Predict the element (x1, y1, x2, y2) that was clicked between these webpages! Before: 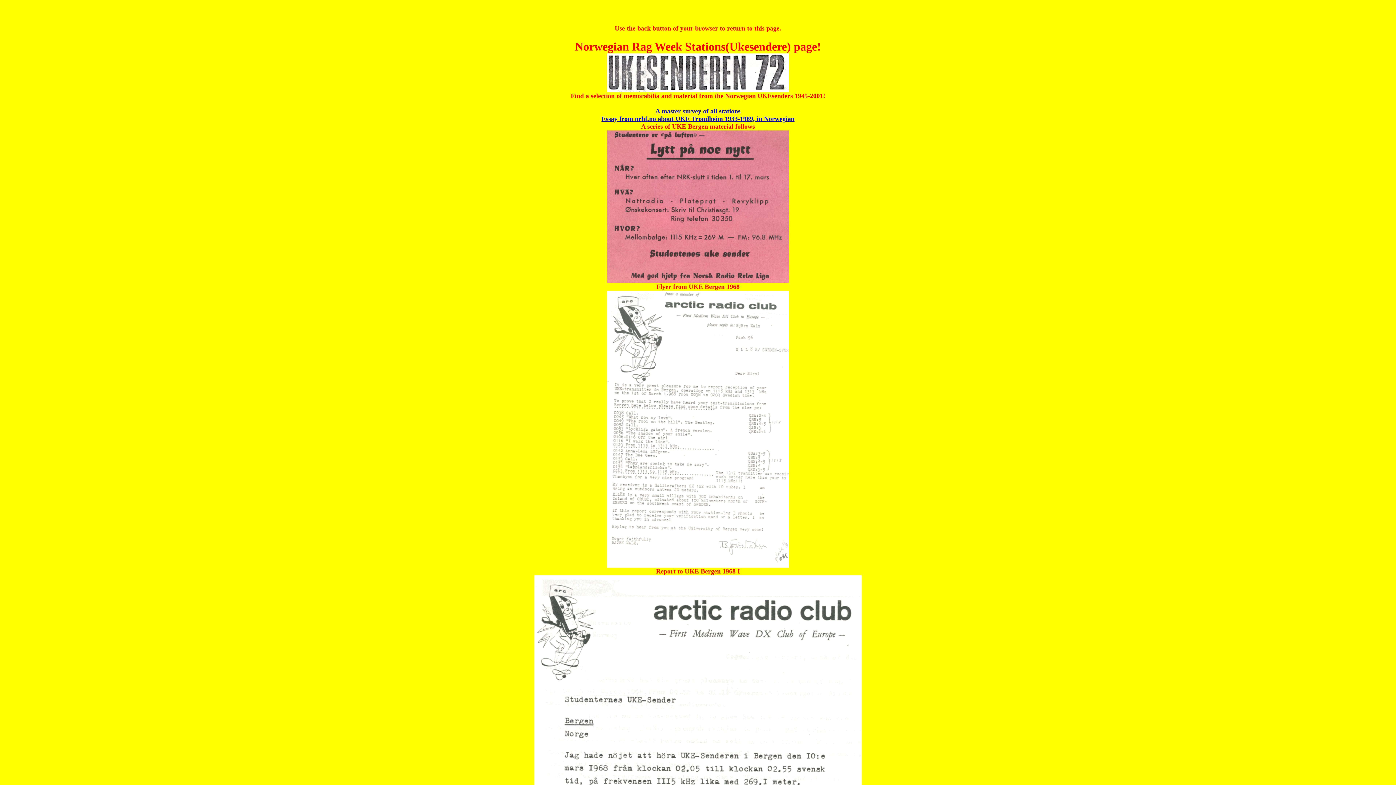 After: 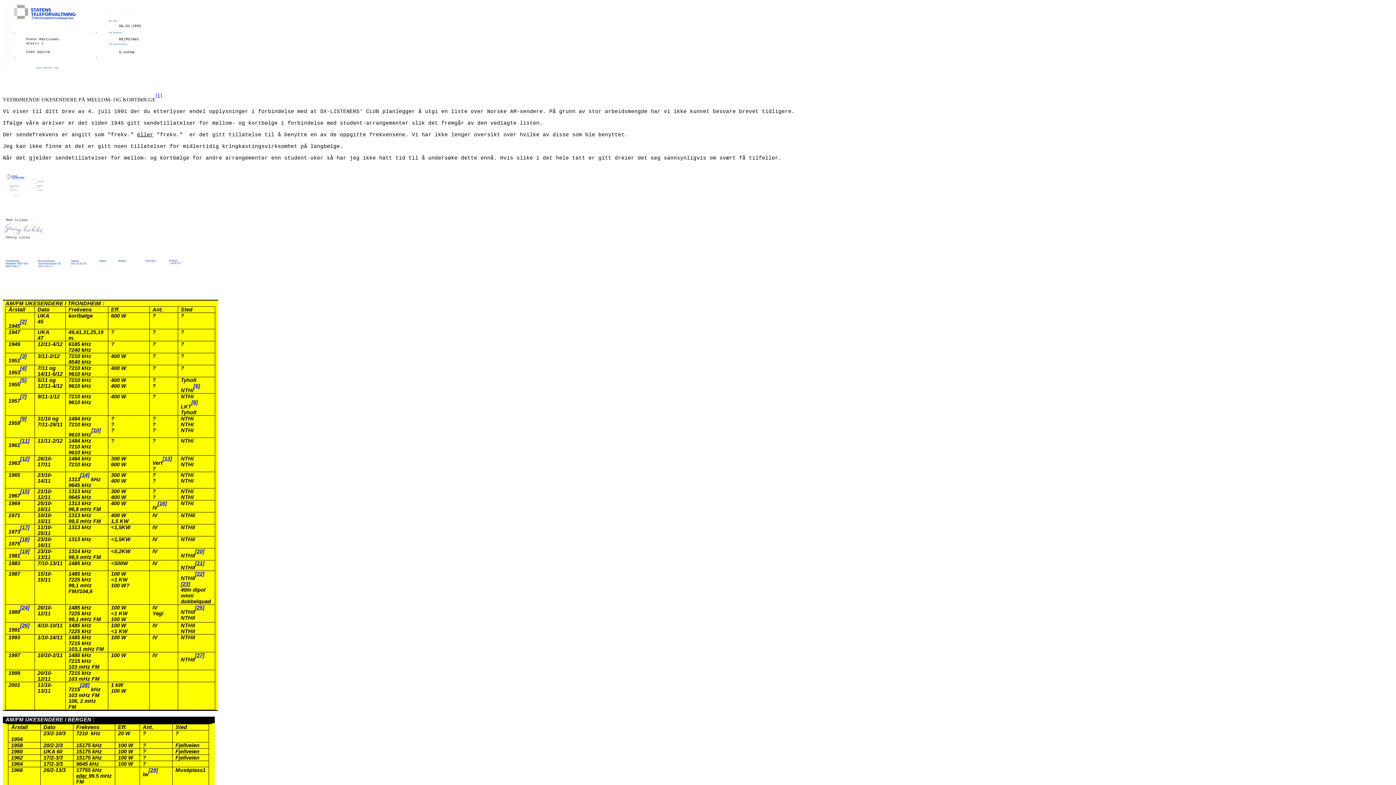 Action: bbox: (655, 107, 740, 114) label: A master survey of all stations